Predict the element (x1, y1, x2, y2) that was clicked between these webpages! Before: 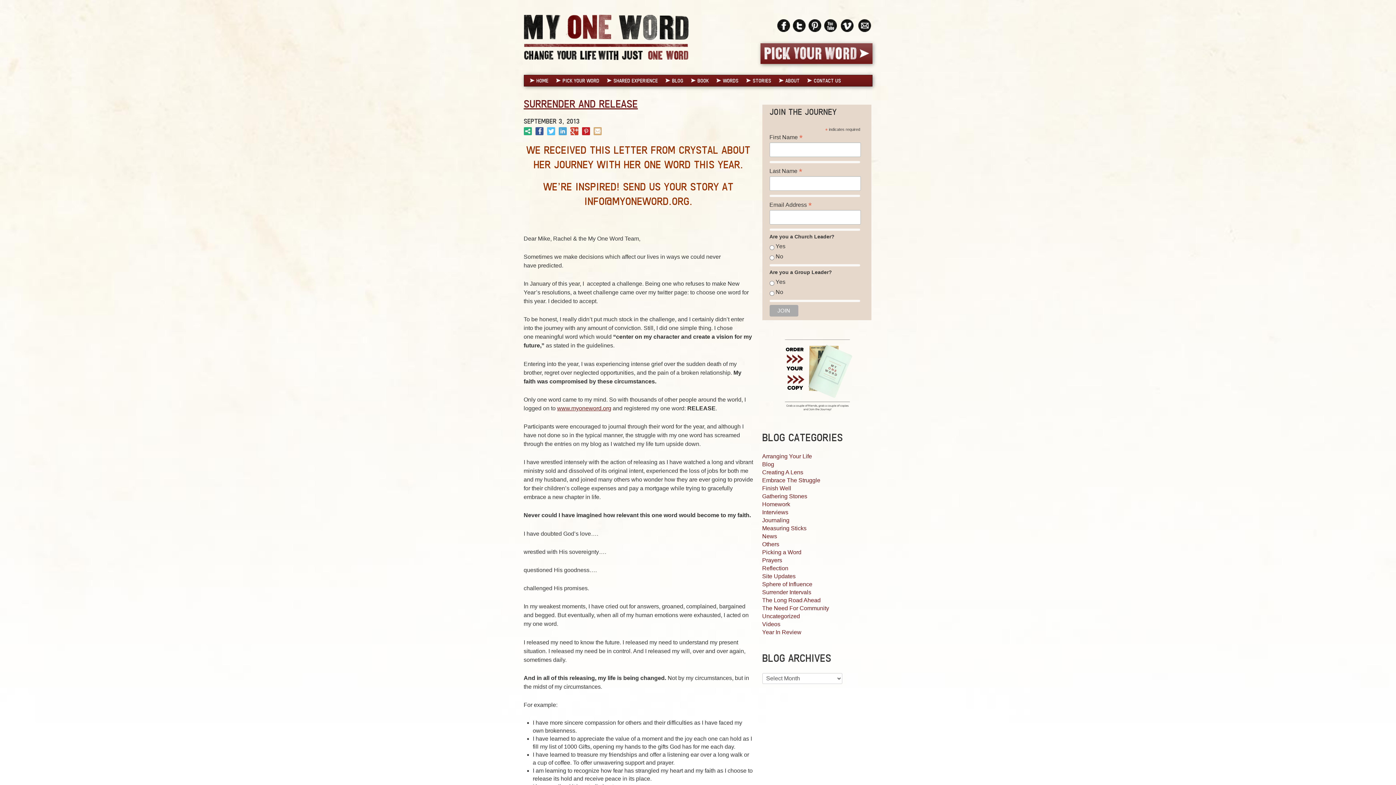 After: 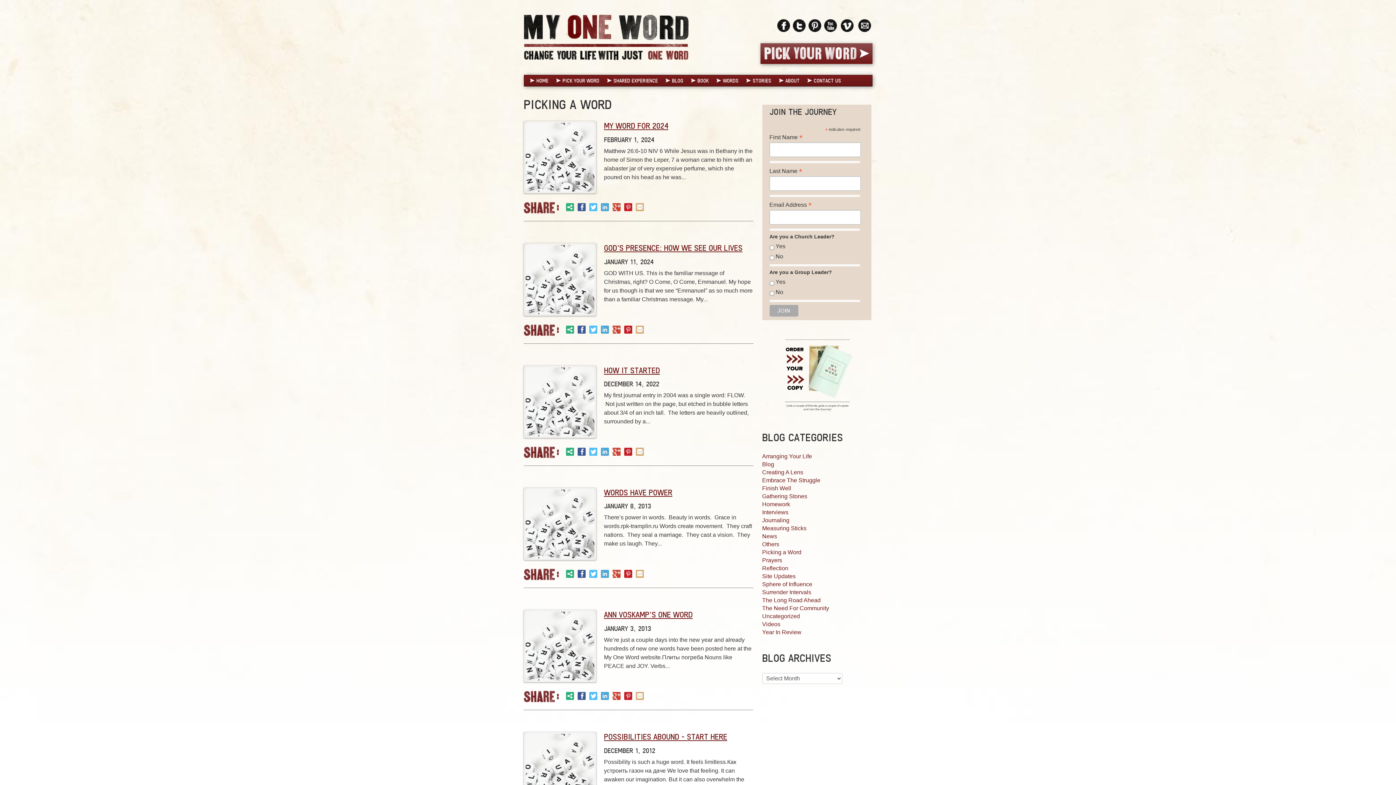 Action: bbox: (762, 549, 801, 555) label: Picking a Word